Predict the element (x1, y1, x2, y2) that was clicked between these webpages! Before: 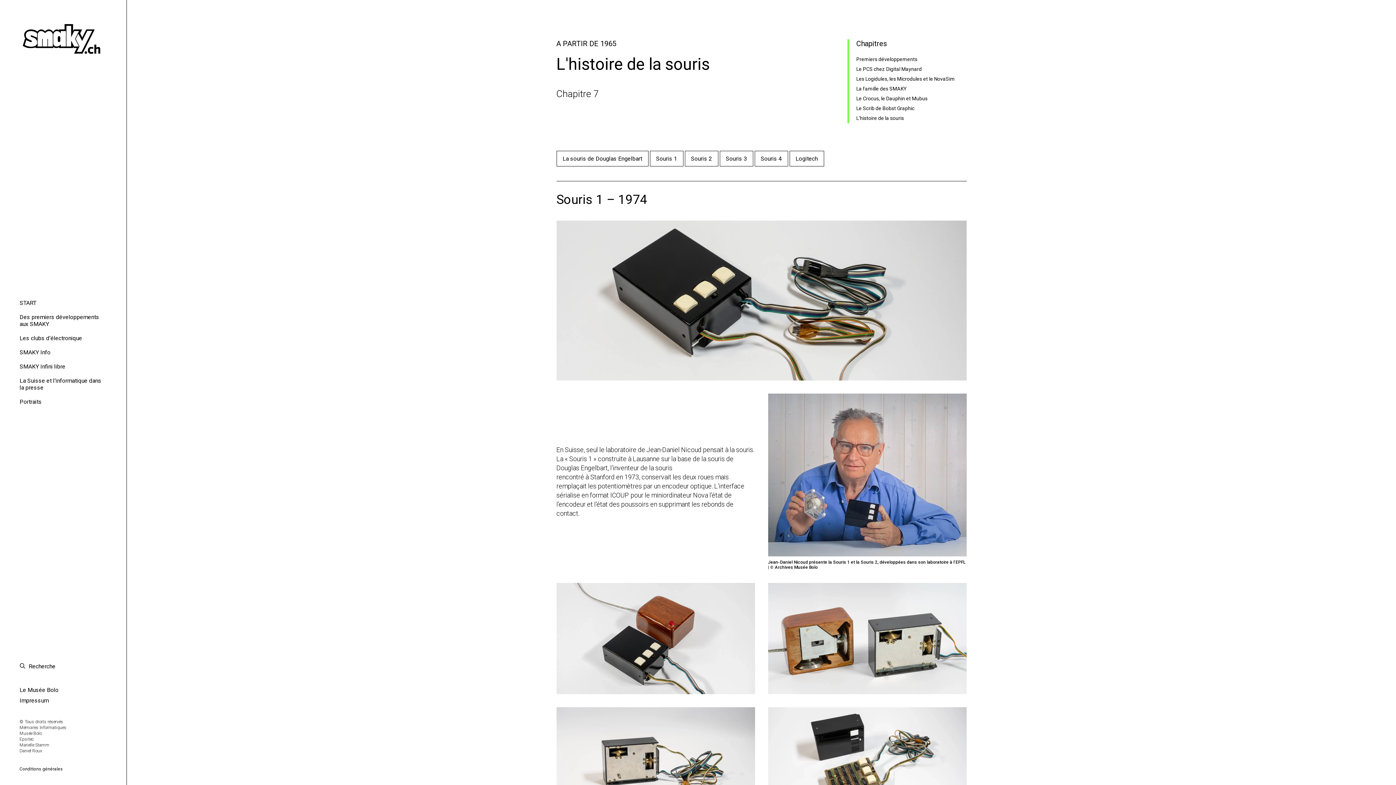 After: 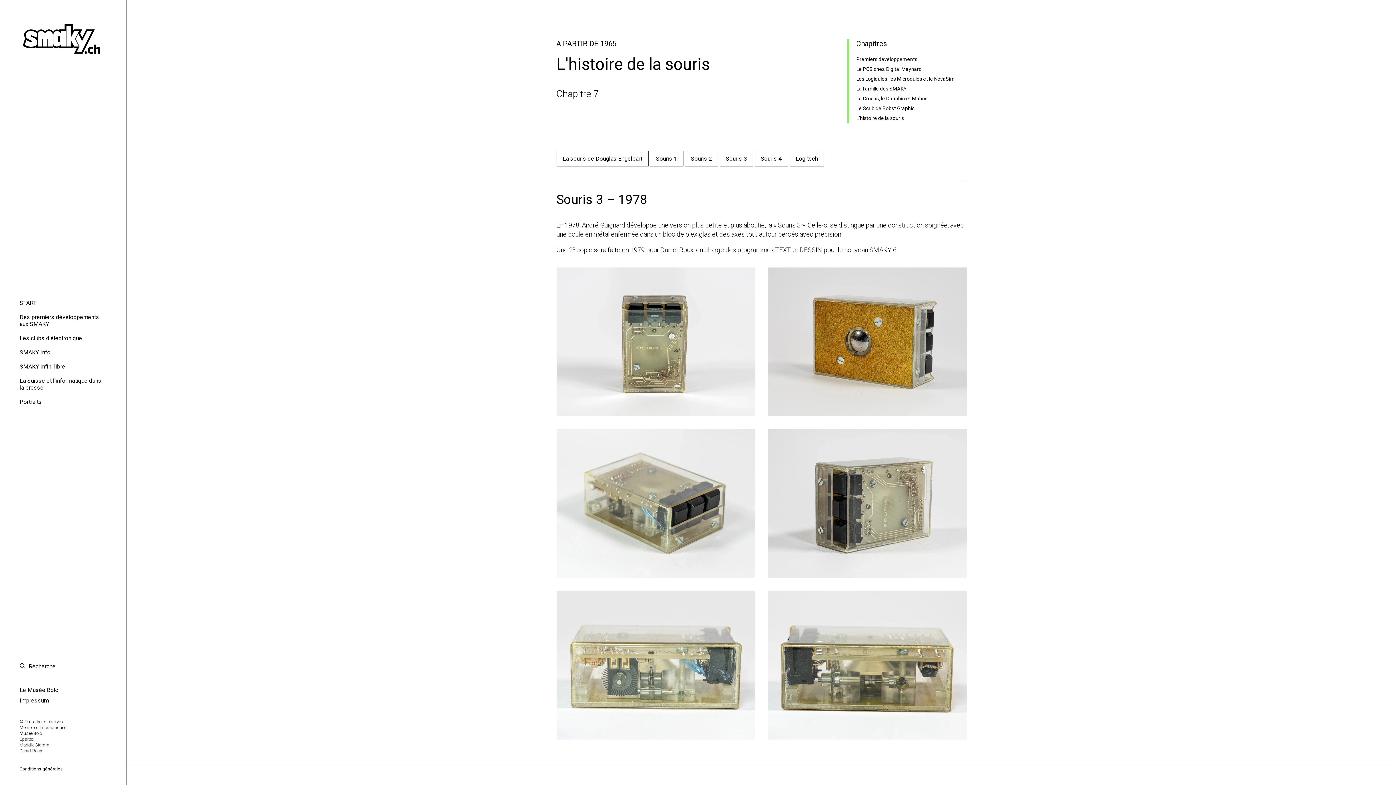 Action: label: Souris 3 bbox: (719, 150, 753, 166)